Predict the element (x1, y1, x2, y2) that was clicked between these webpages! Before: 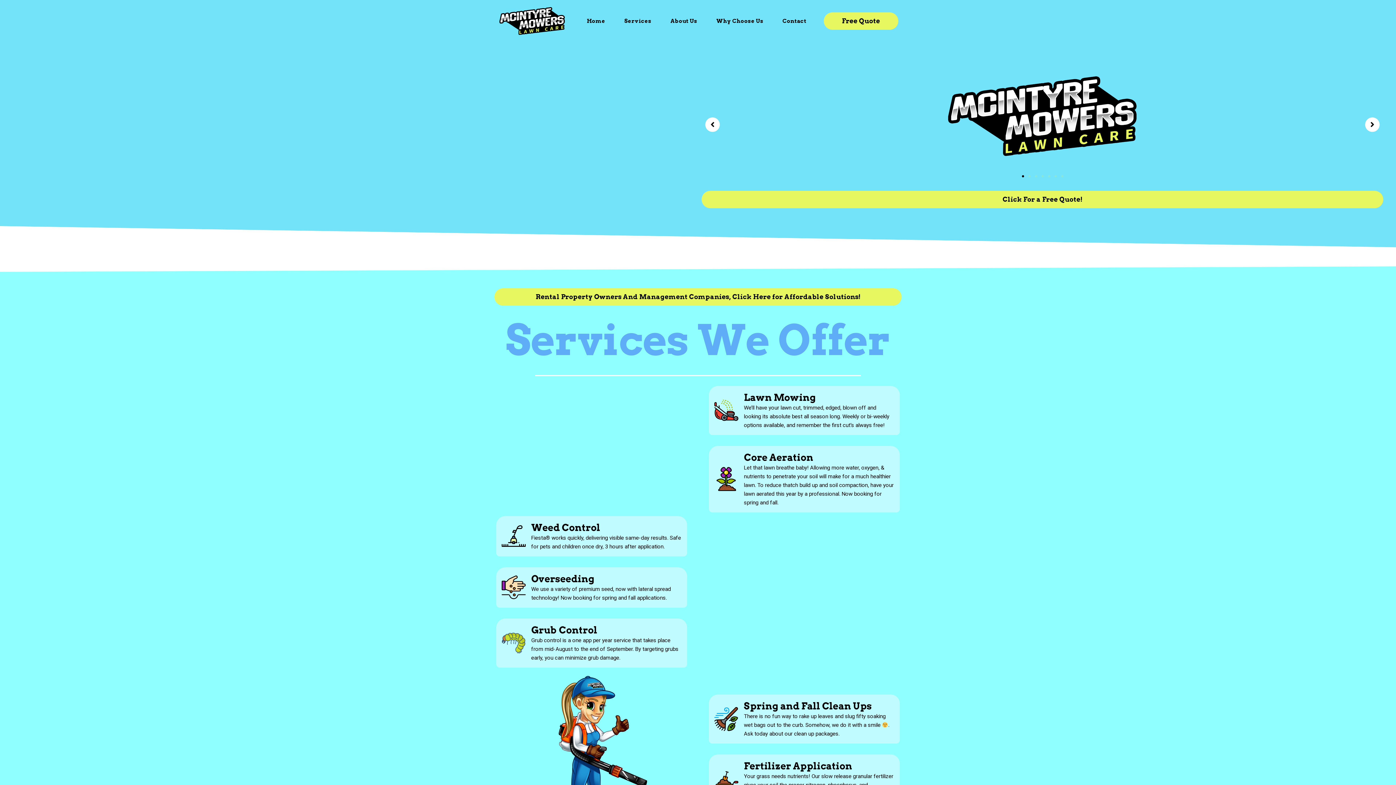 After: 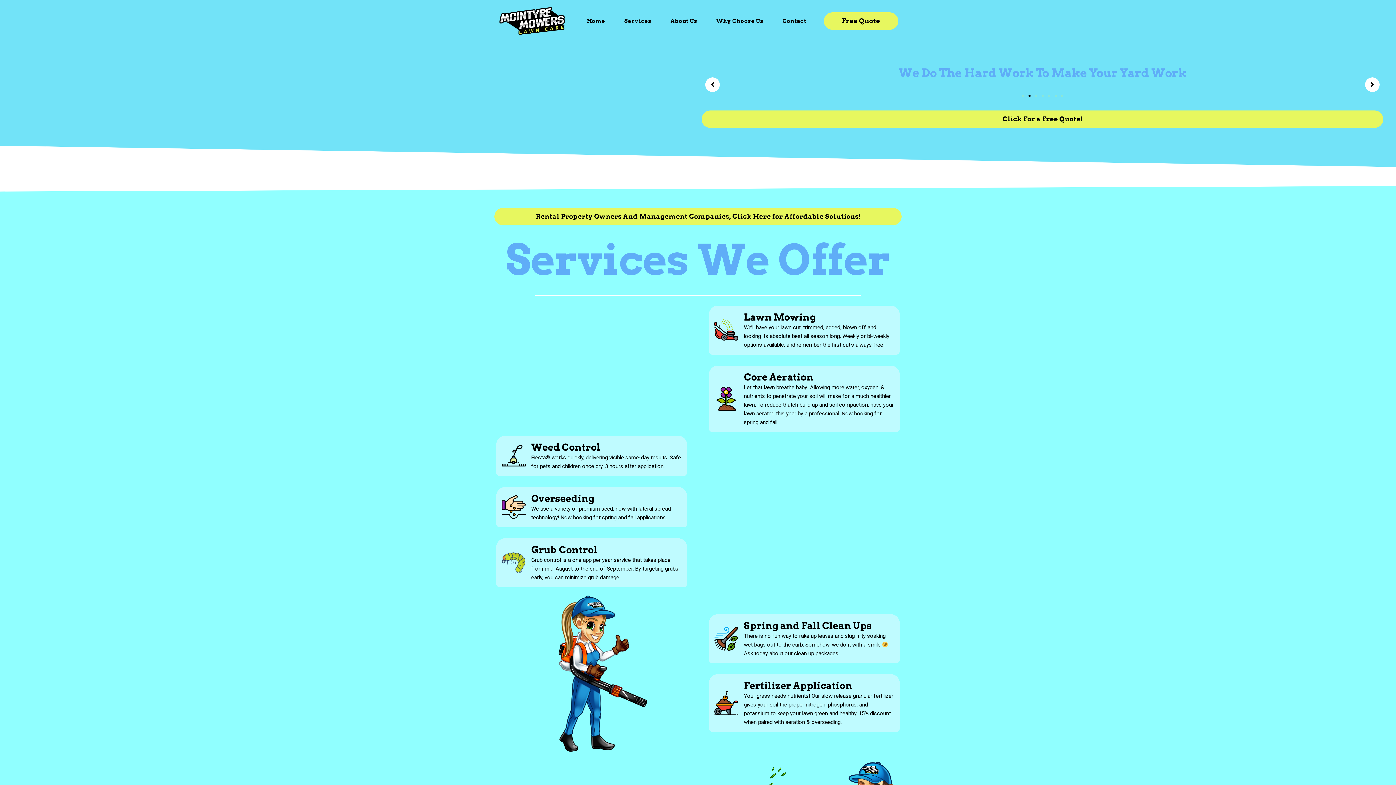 Action: bbox: (1028, 175, 1030, 177) label: Go to slide 2